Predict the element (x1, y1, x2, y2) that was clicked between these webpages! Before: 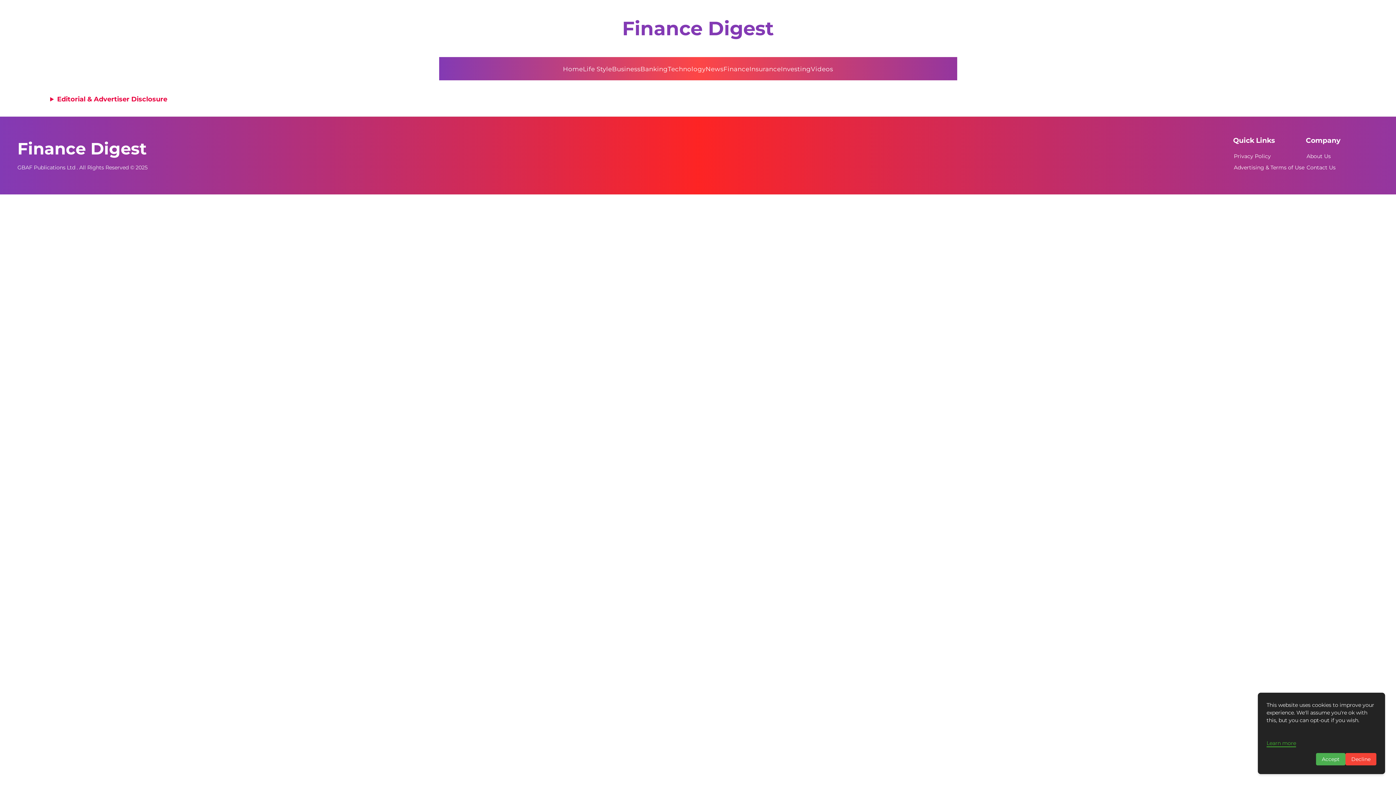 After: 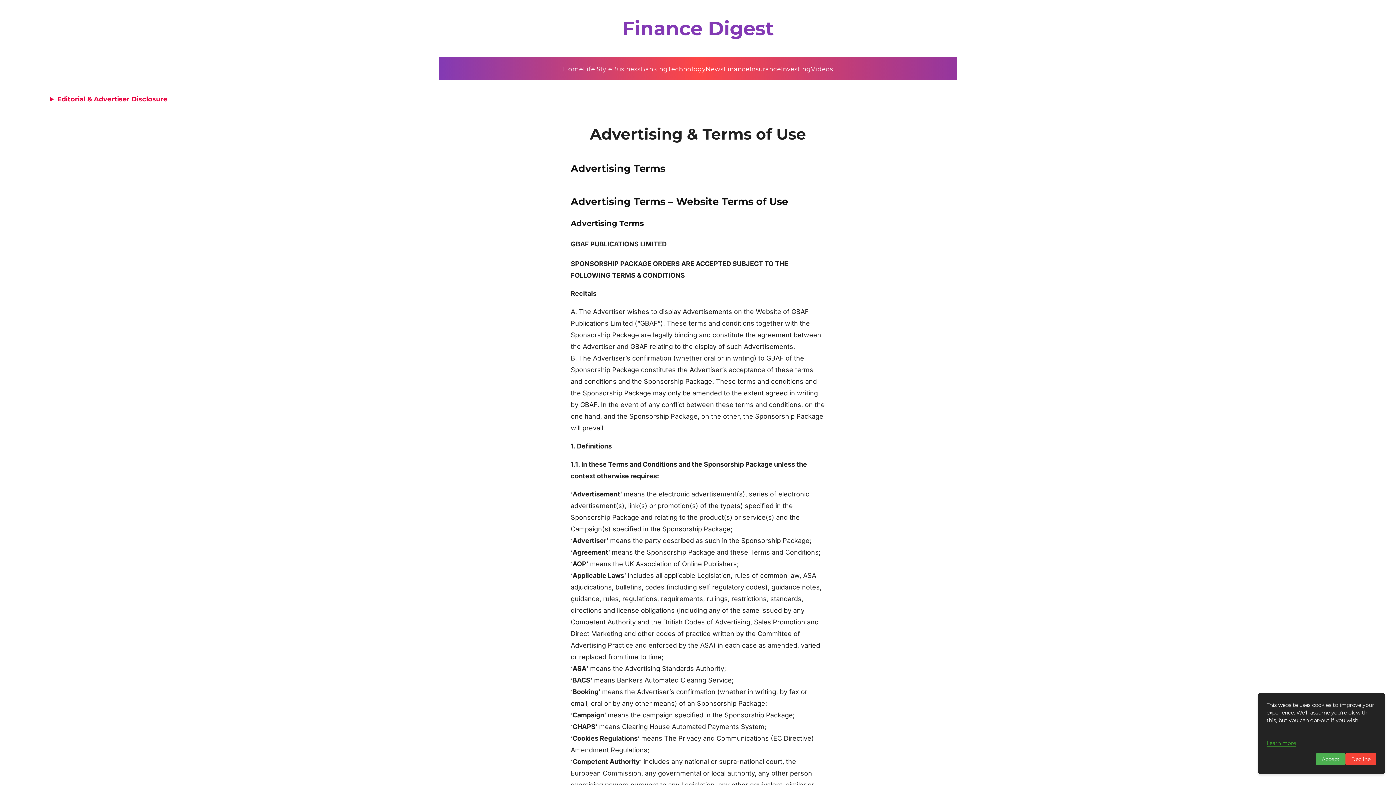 Action: bbox: (1234, 164, 1304, 170) label: Advertising & Terms of Use